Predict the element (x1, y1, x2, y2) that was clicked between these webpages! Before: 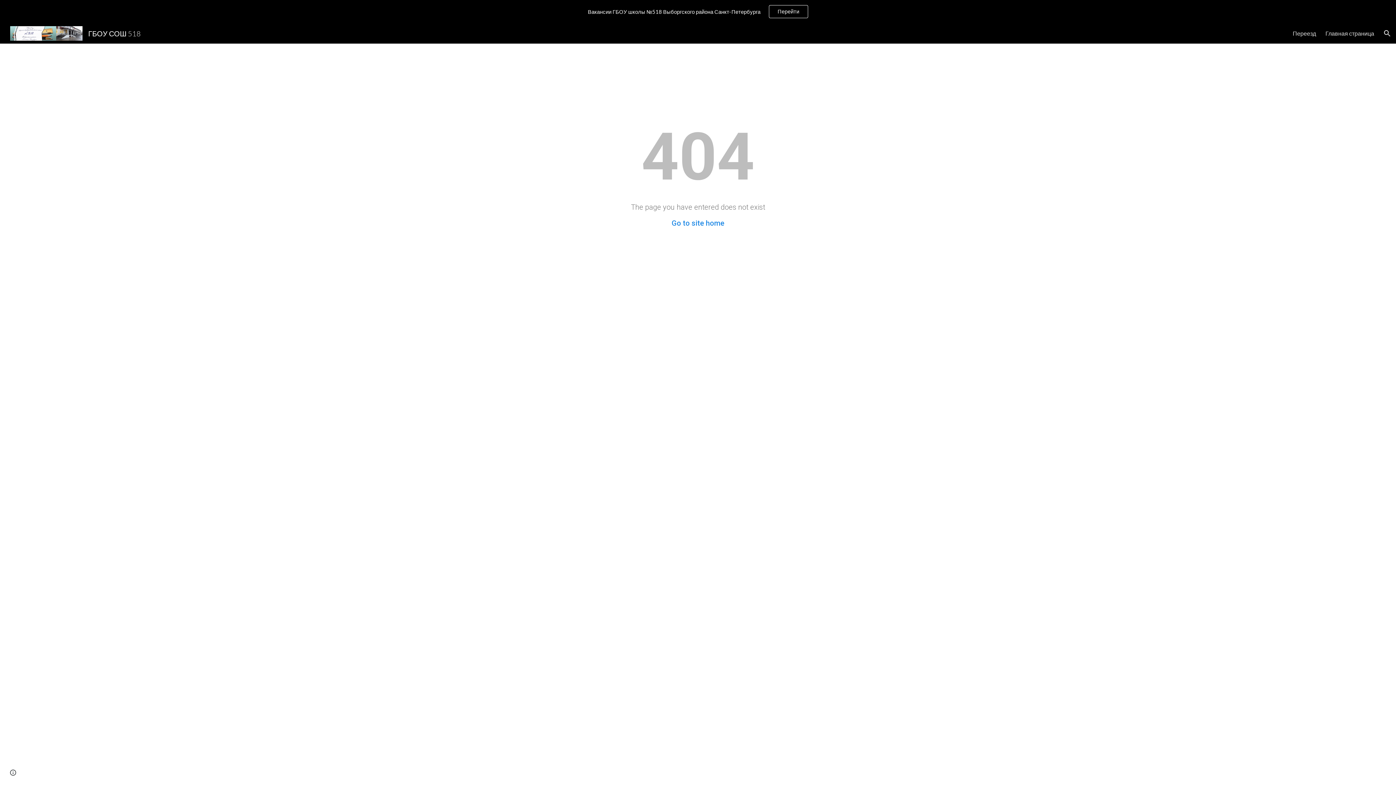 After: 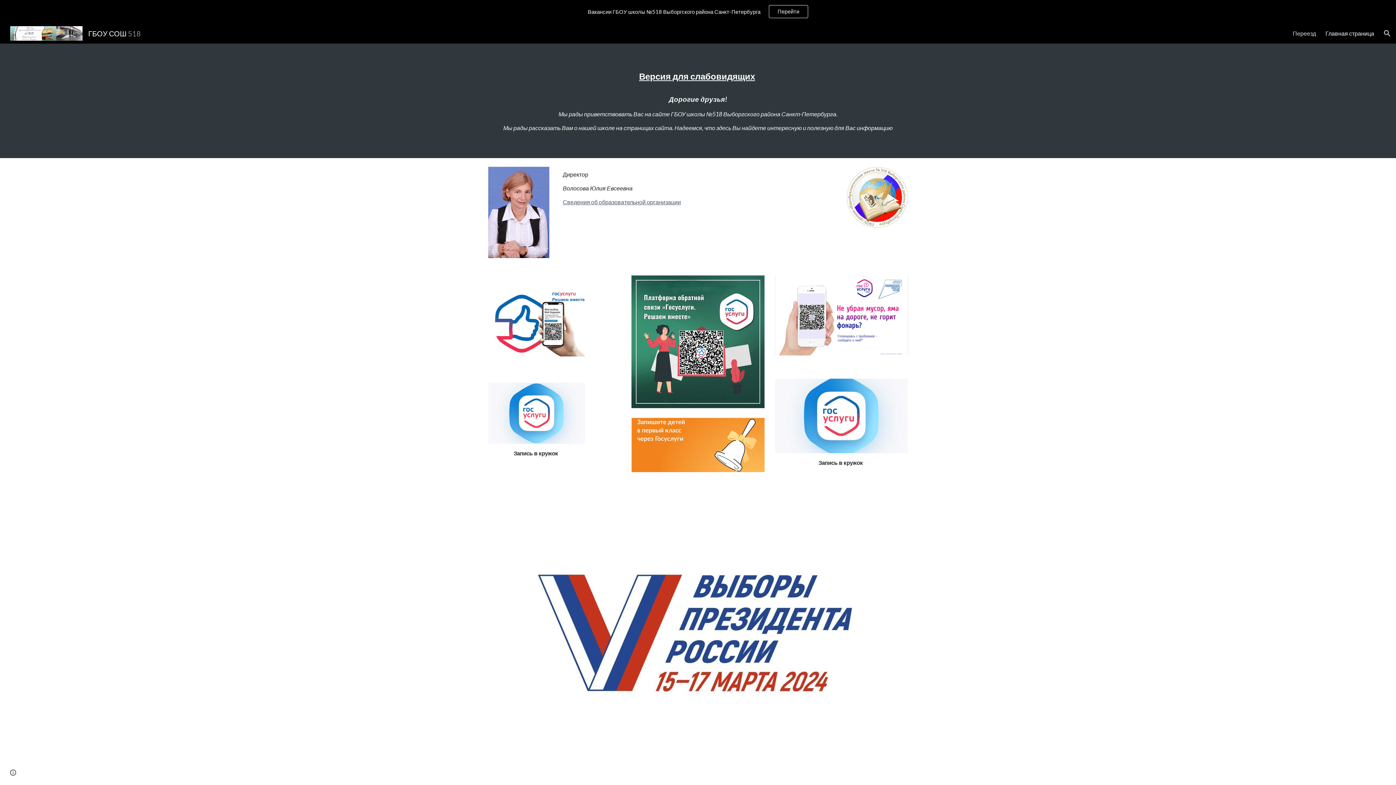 Action: label: Главная страница bbox: (1325, 29, 1374, 37)